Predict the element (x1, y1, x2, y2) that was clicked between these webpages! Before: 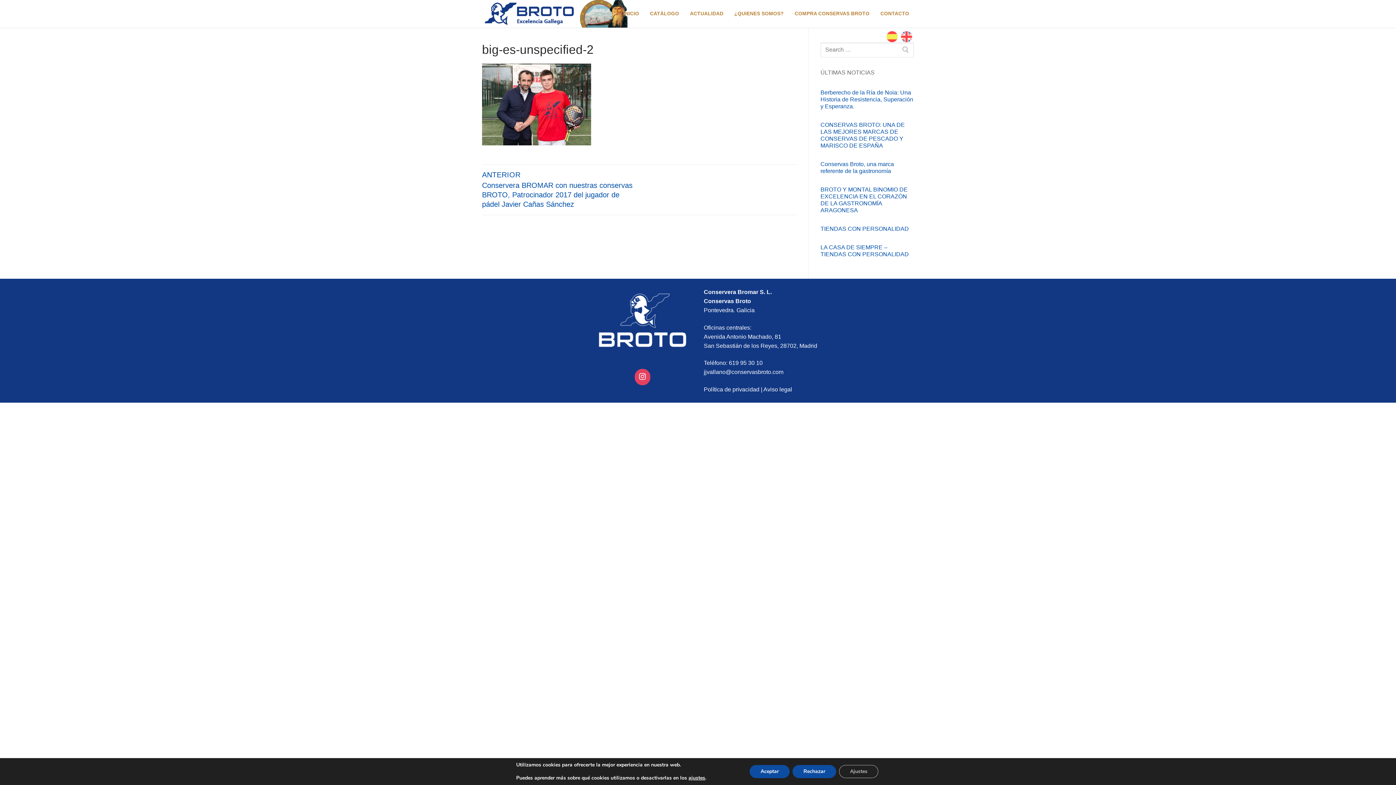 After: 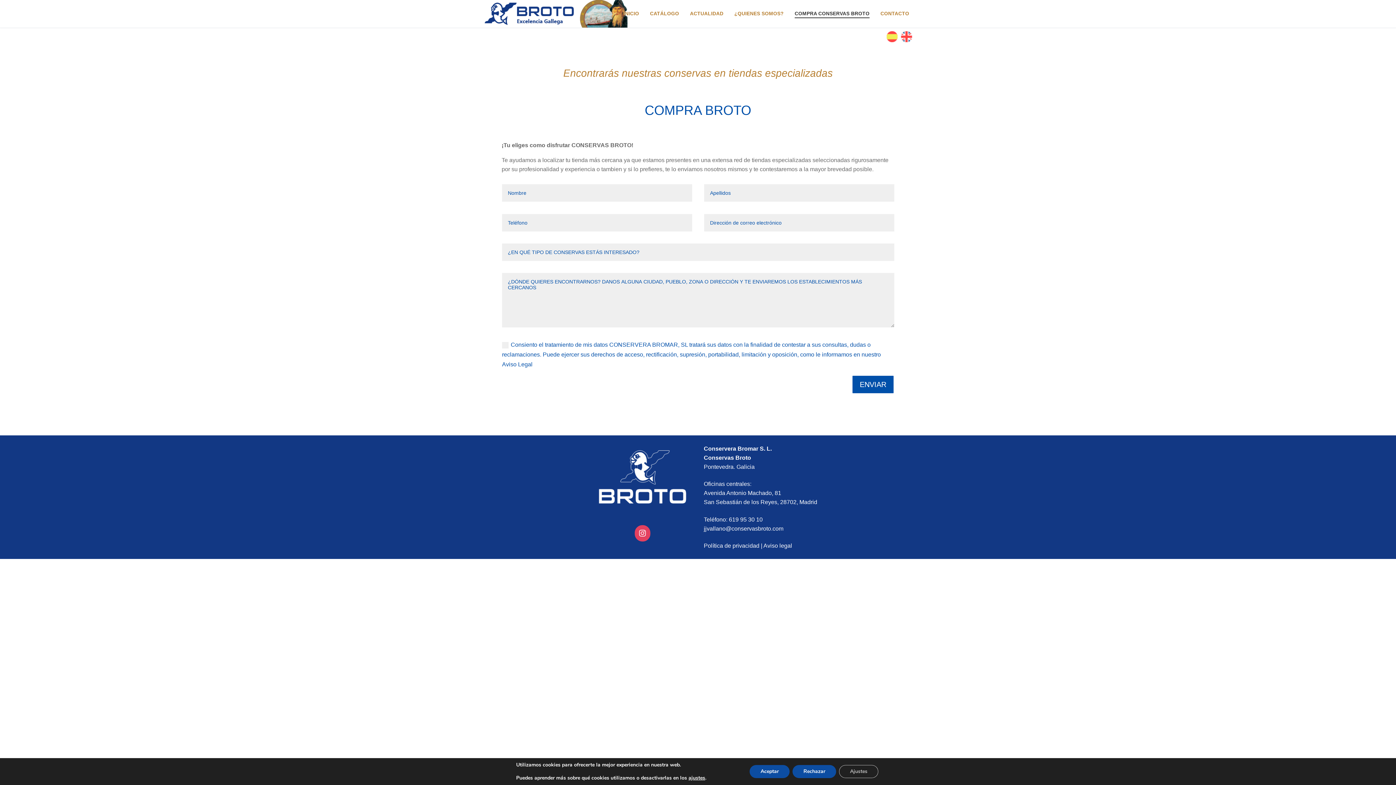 Action: label: COMPRA CONSERVAS BROTO bbox: (790, 7, 874, 20)